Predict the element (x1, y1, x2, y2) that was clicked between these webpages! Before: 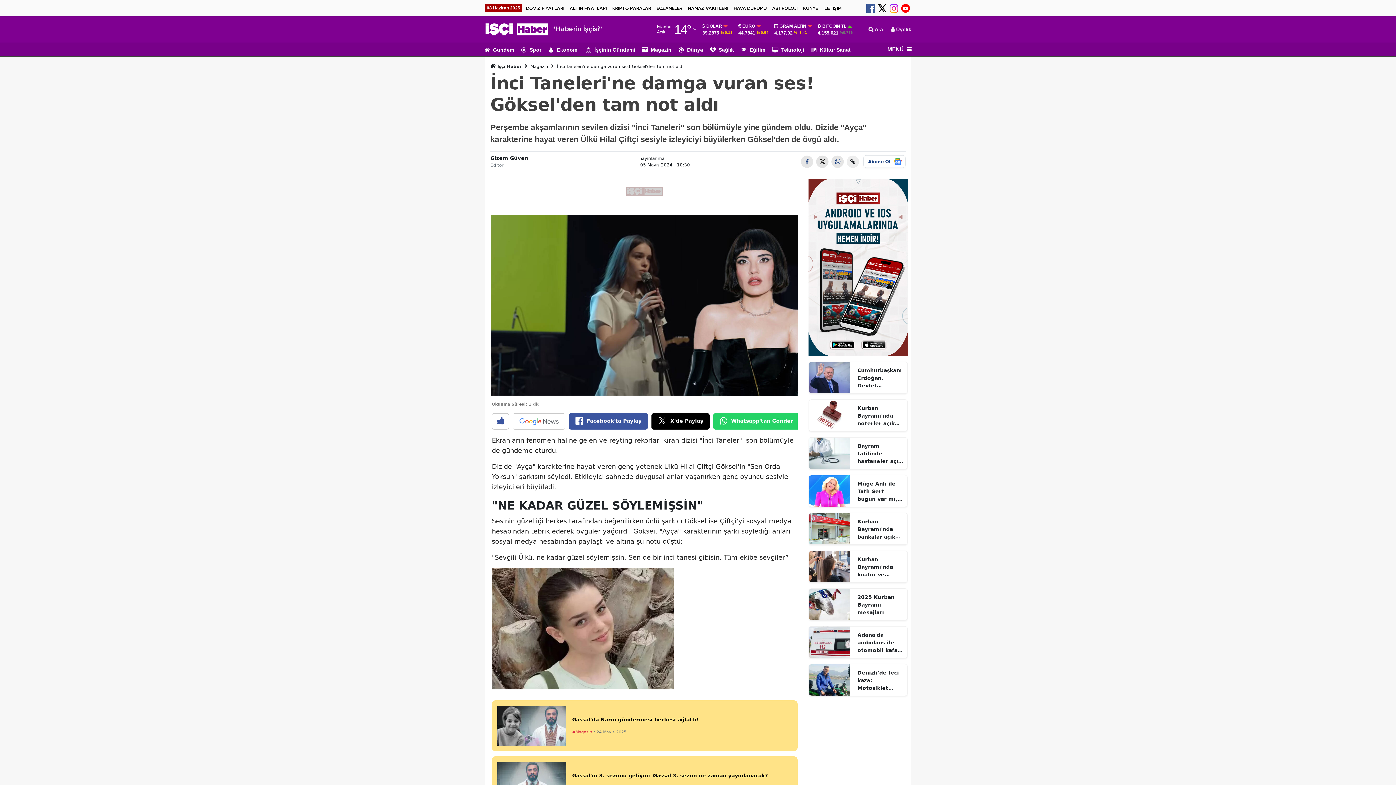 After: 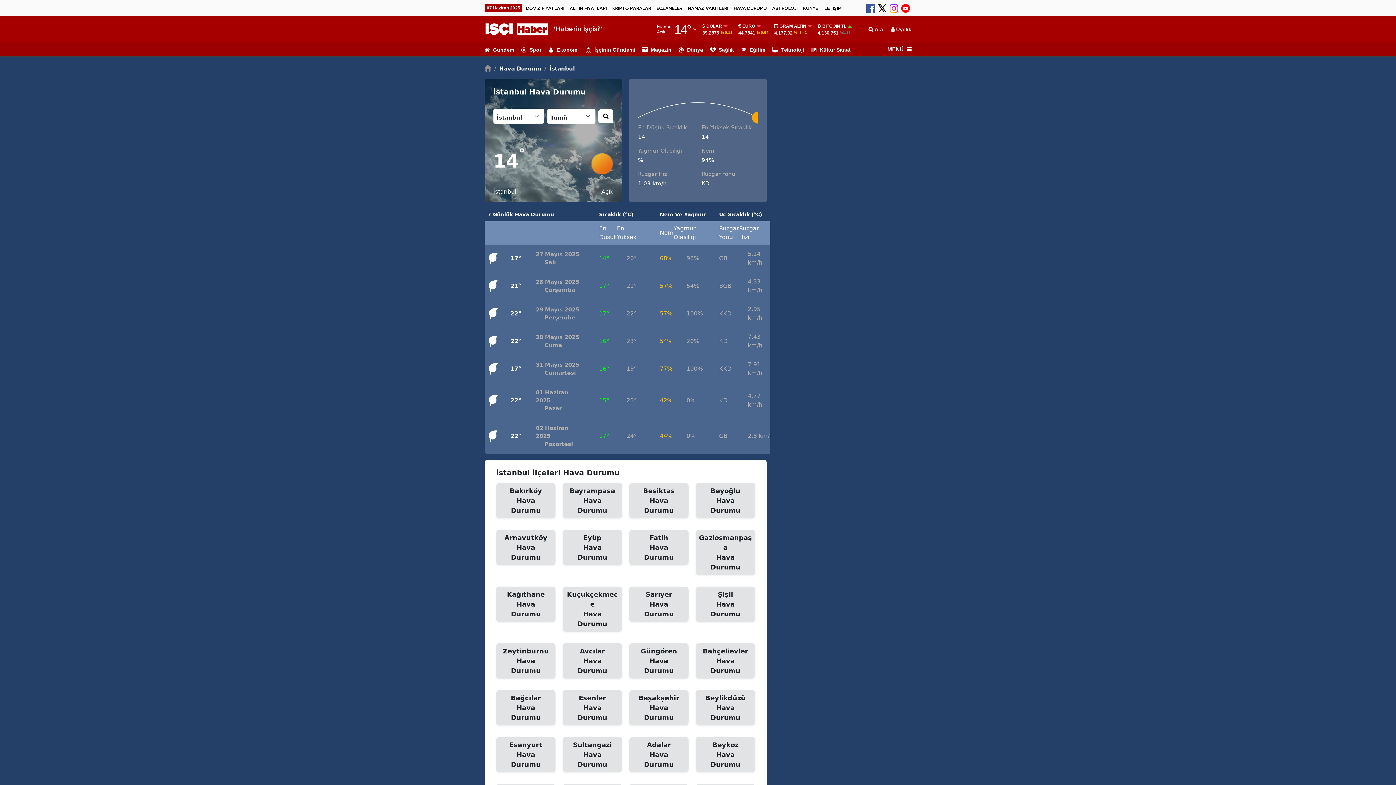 Action: bbox: (733, 6, 766, 10) label: HAVA DURUMU